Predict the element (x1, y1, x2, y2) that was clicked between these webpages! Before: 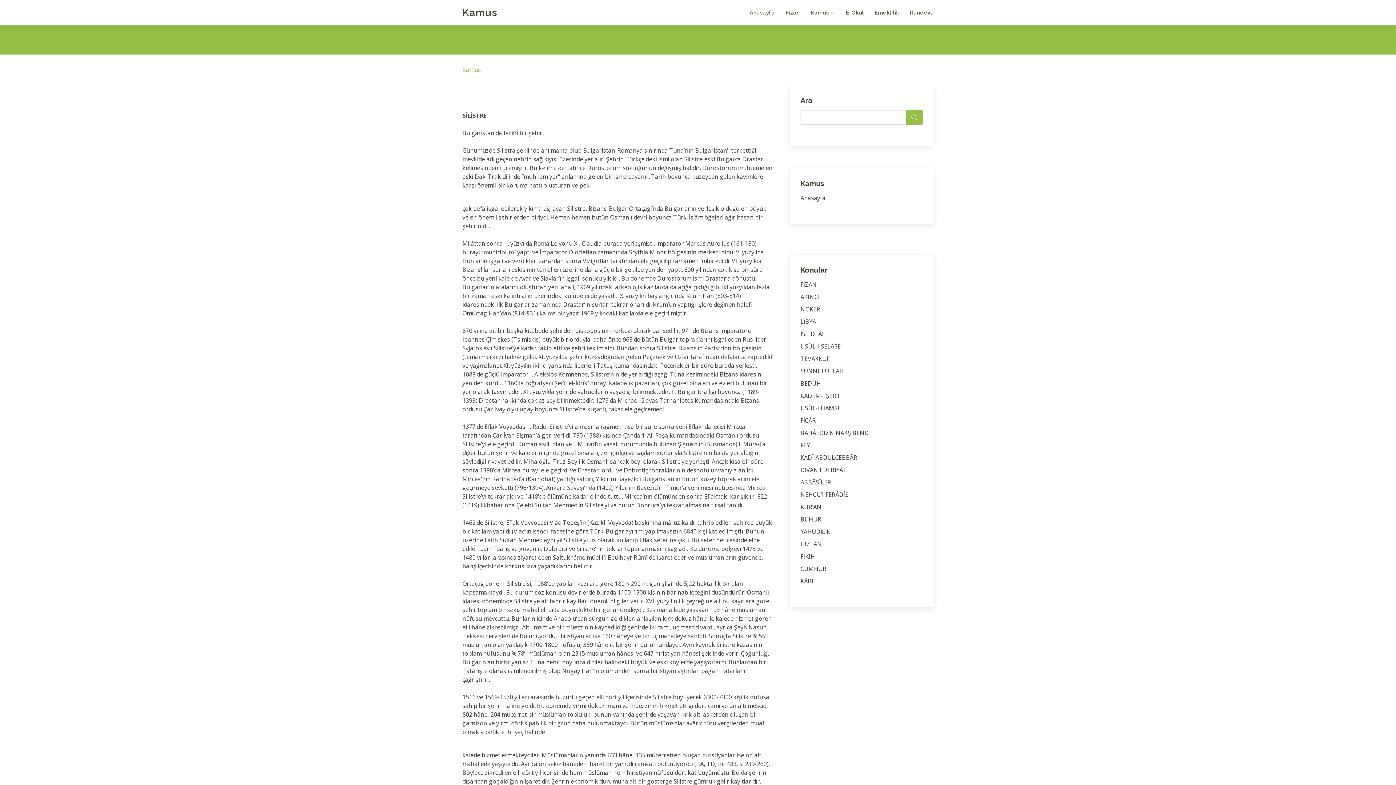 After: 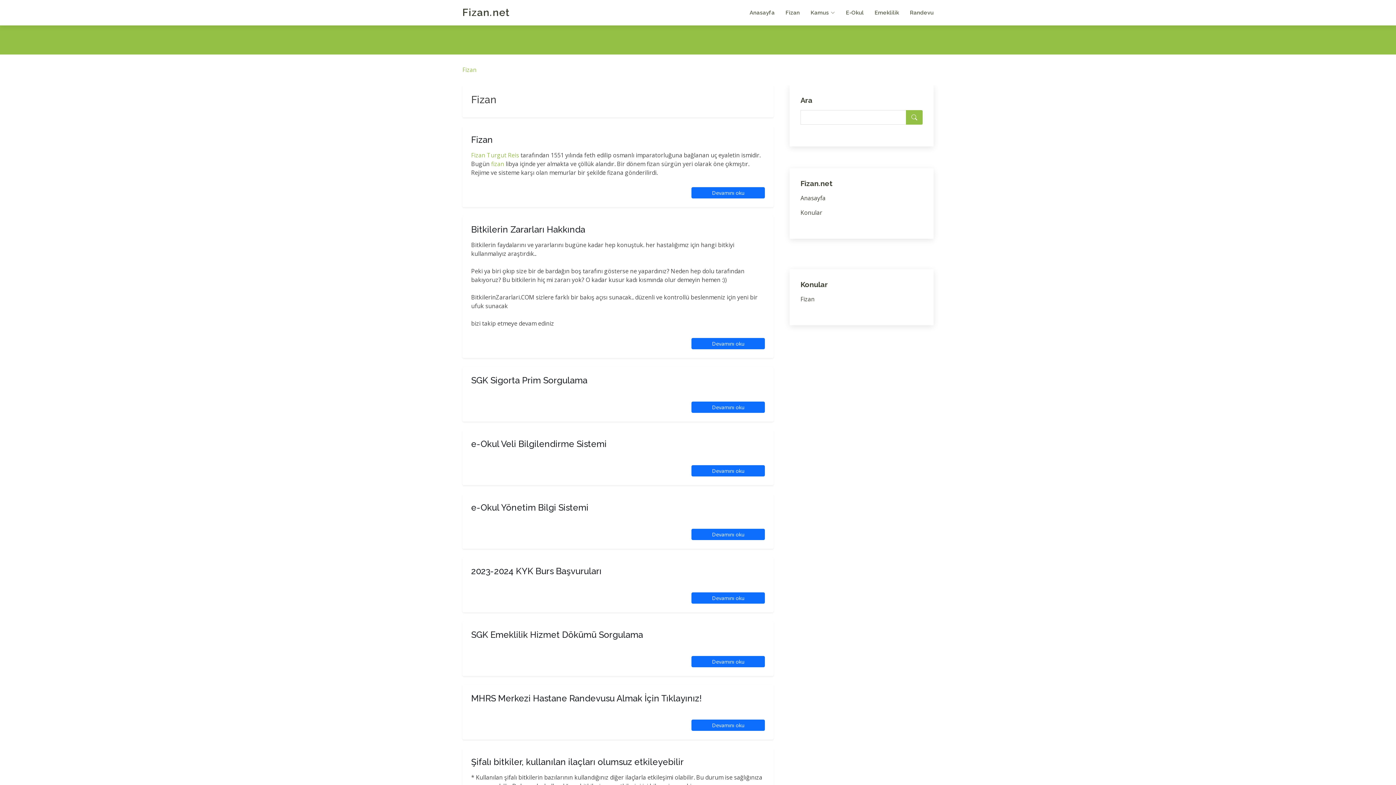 Action: bbox: (738, 5, 774, 20) label: Anasayfa